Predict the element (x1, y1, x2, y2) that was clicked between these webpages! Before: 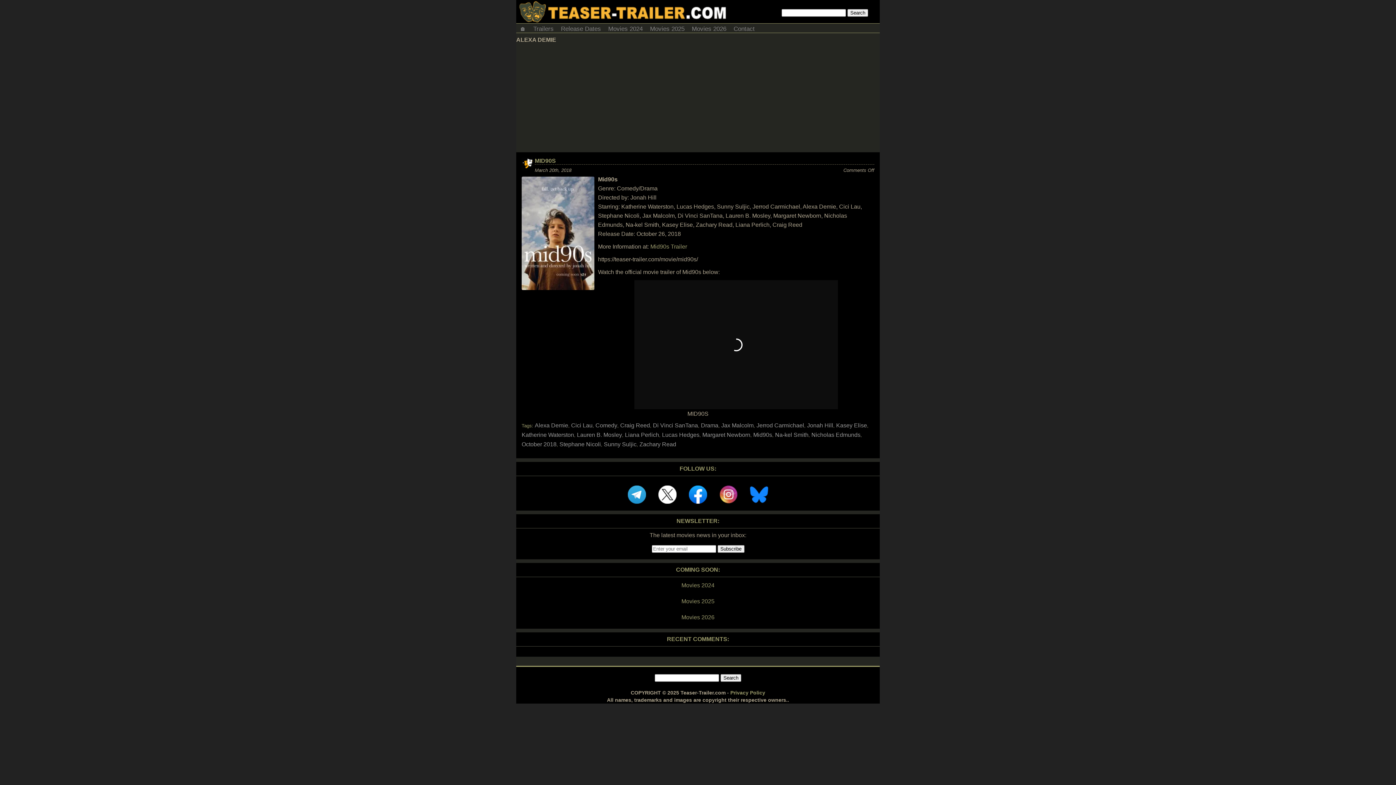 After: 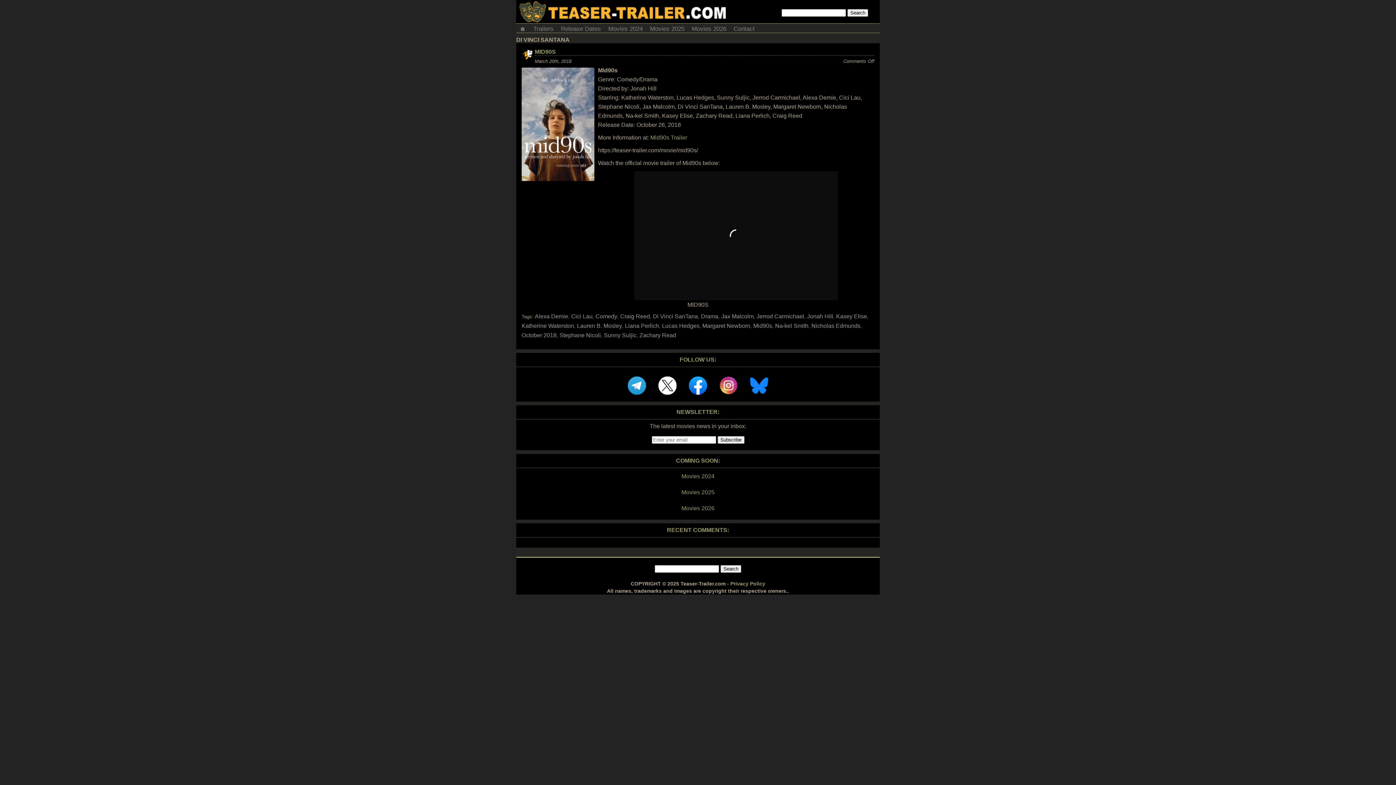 Action: label: Di Vinci SanTana bbox: (653, 422, 698, 428)